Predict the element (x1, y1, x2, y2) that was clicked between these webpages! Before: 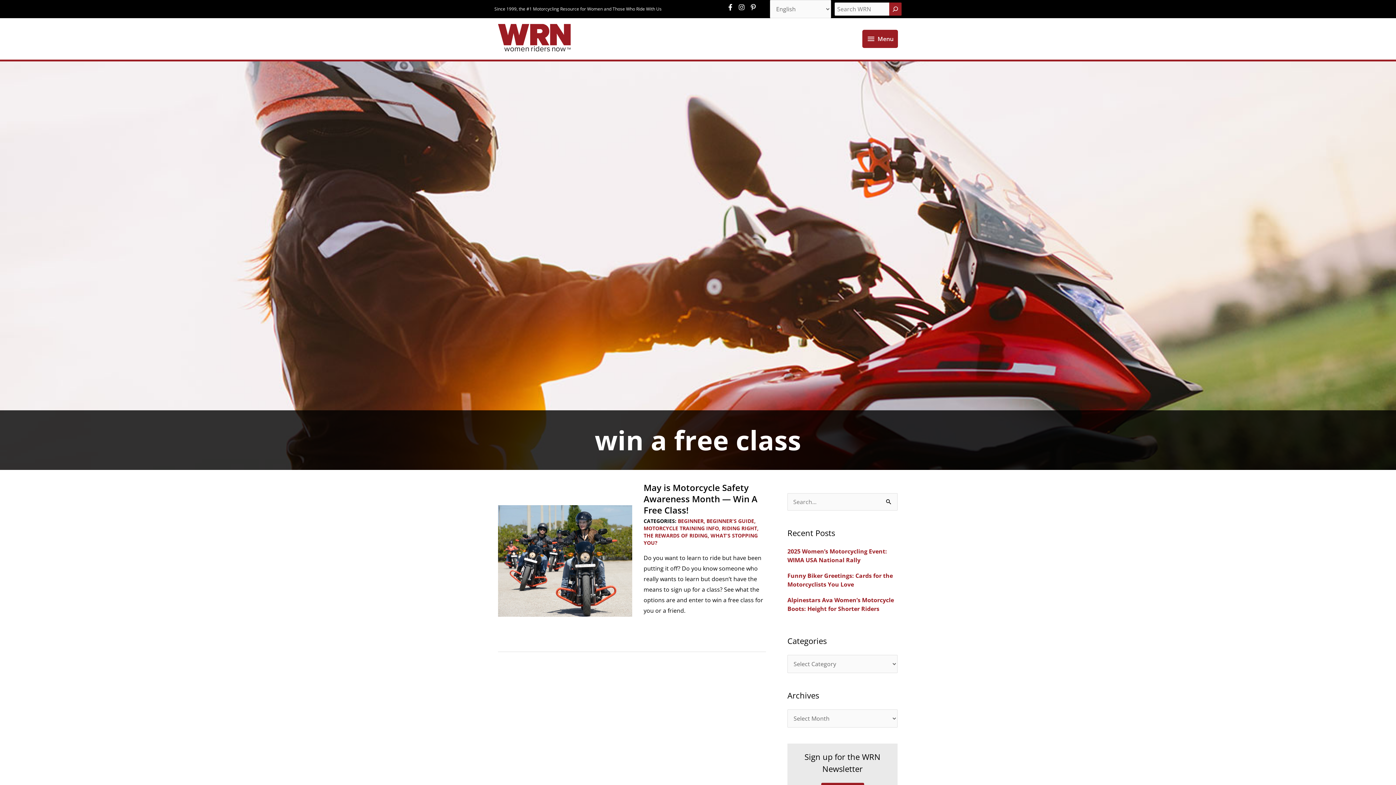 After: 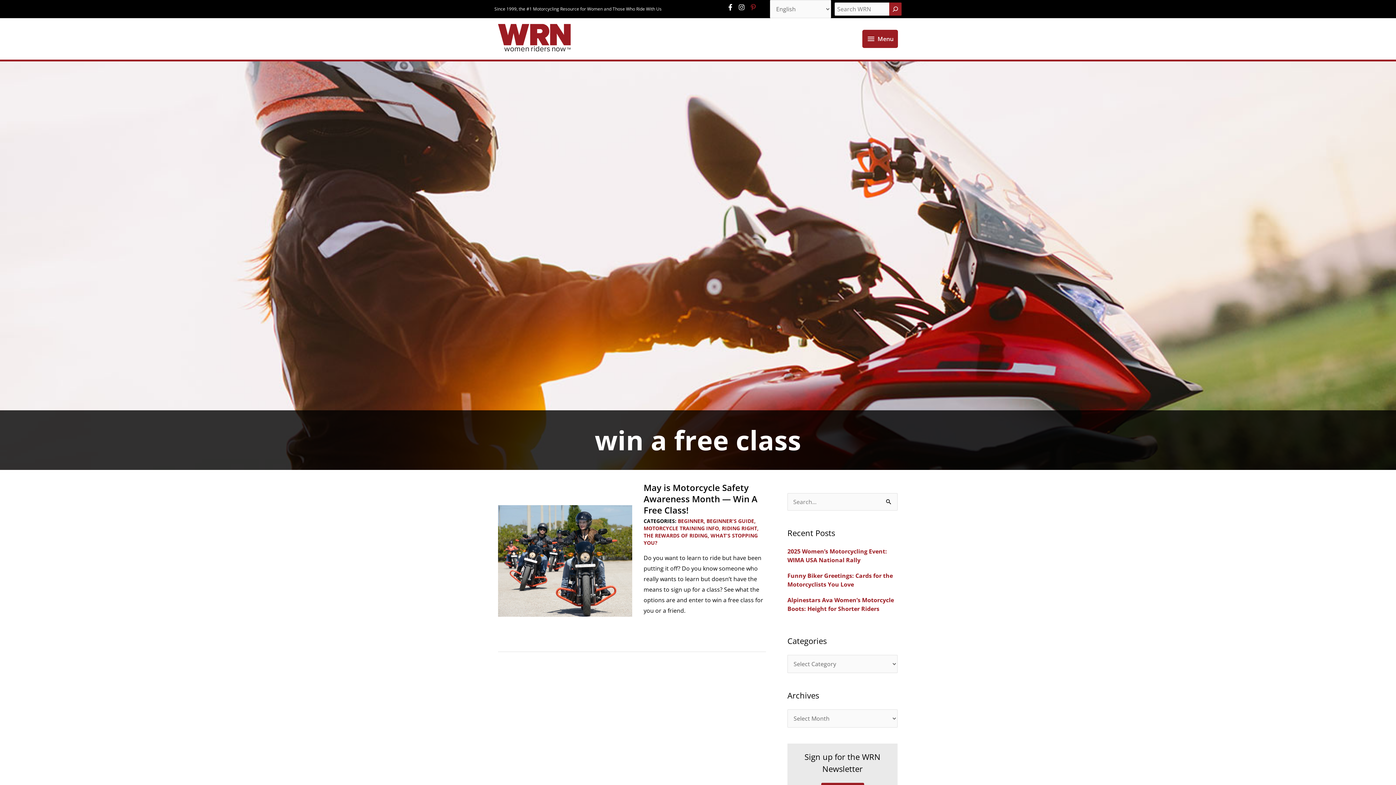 Action: label: pinterest-p bbox: (750, 4, 758, 10)